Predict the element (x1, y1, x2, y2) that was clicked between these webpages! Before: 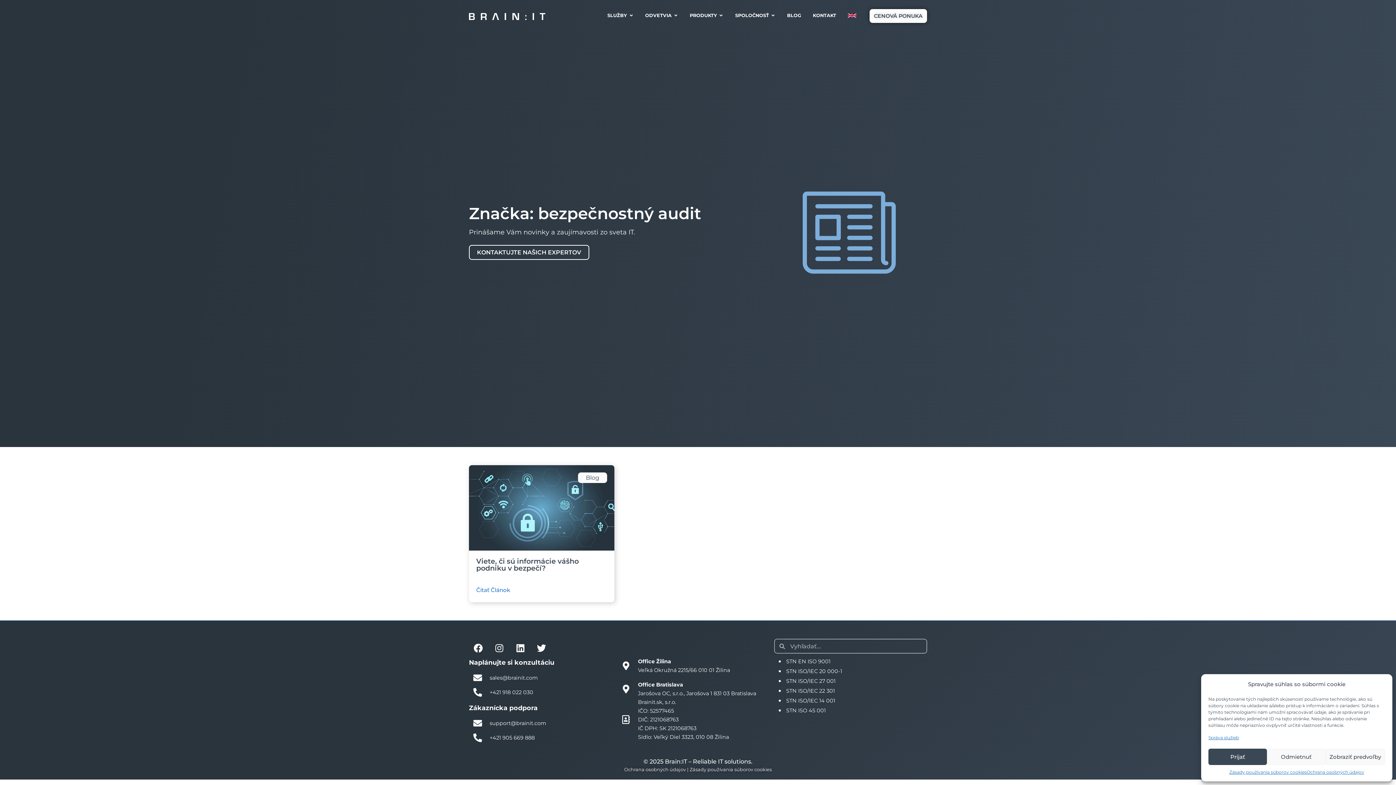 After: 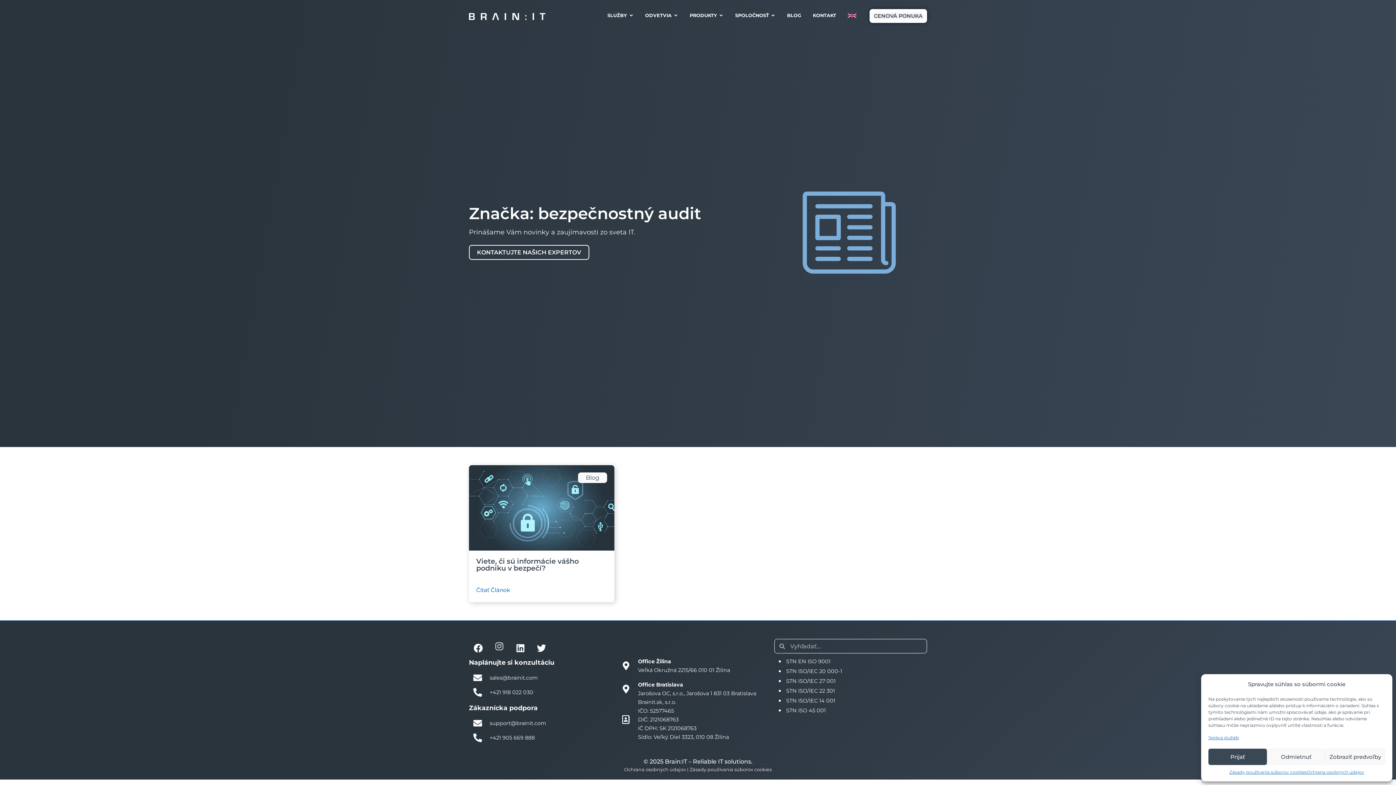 Action: label: Instagram bbox: (490, 639, 508, 657)